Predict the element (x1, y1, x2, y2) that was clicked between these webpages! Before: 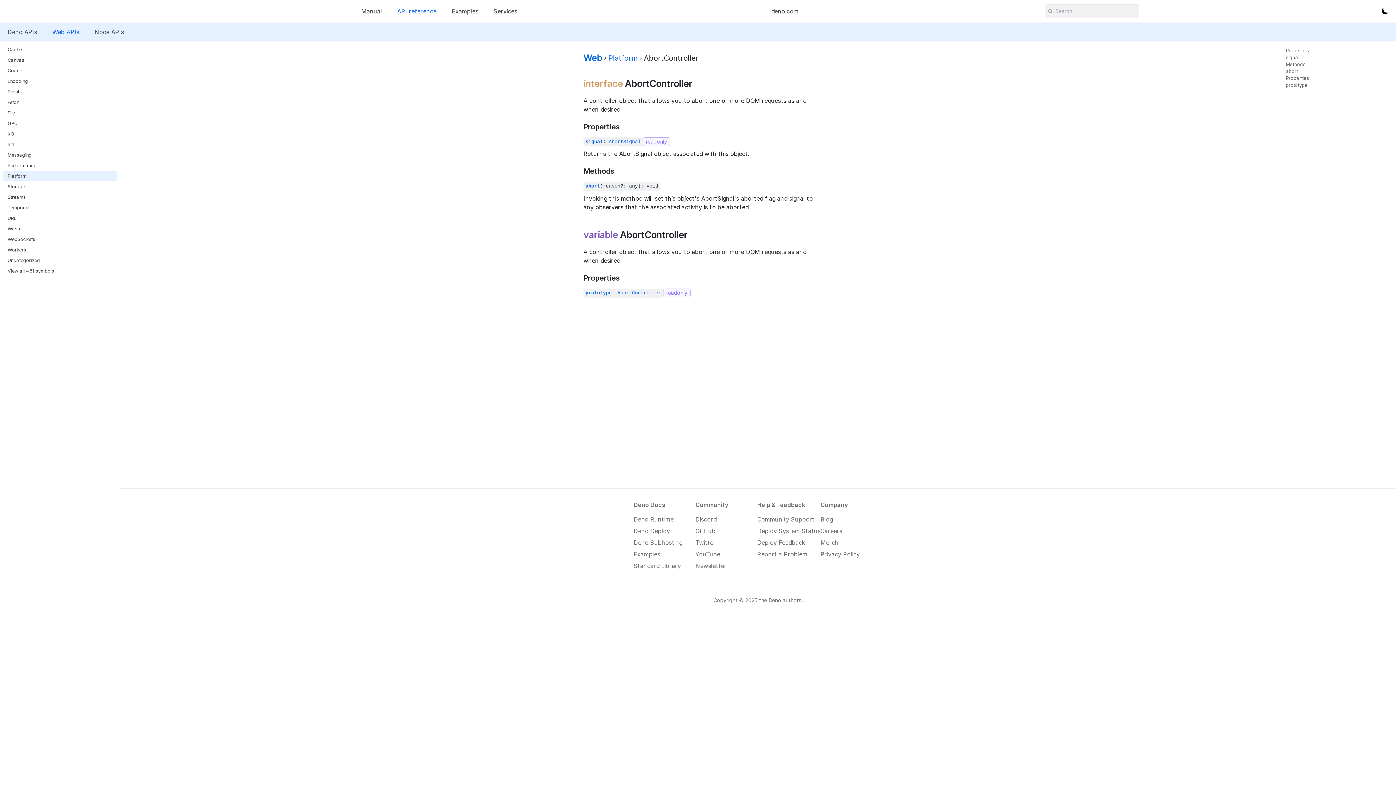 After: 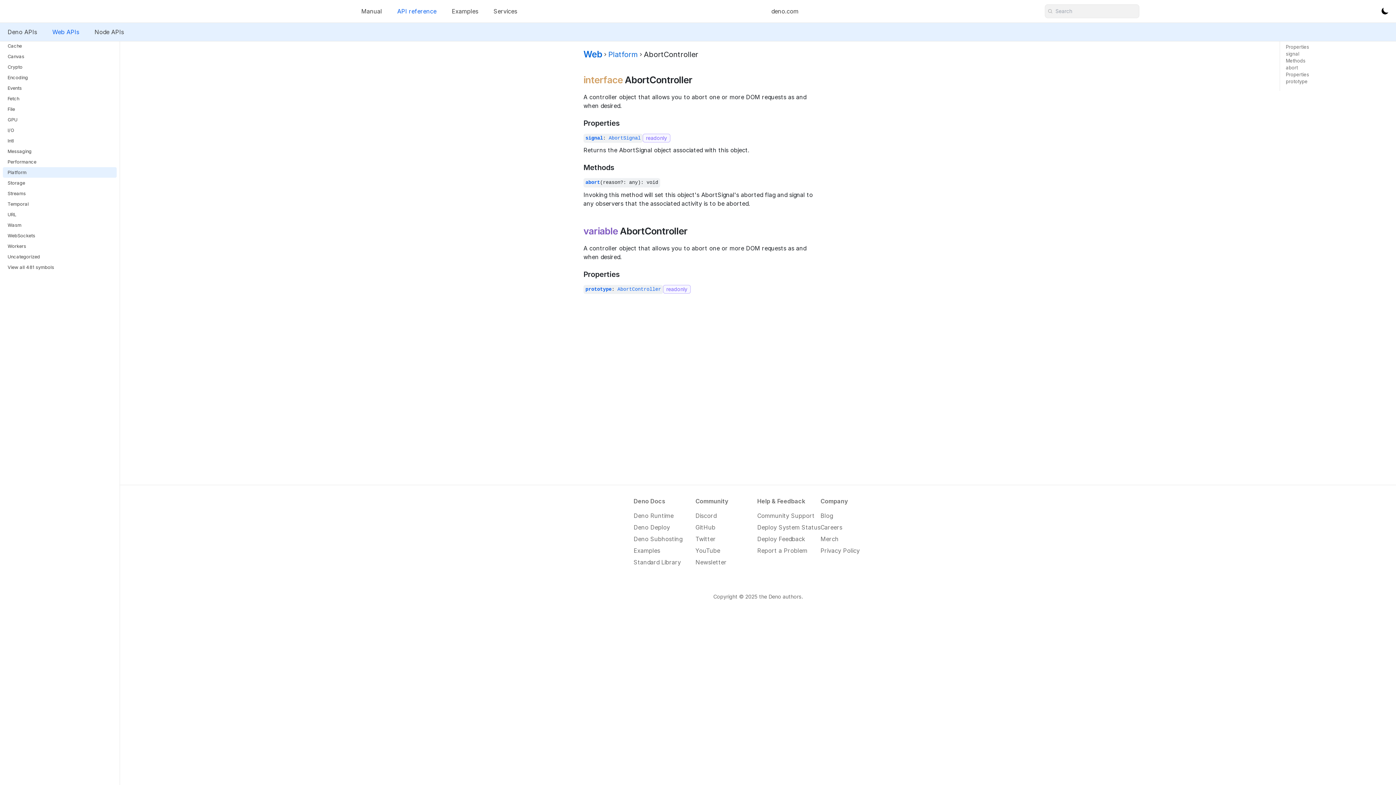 Action: bbox: (1286, 68, 1298, 74) label: abort